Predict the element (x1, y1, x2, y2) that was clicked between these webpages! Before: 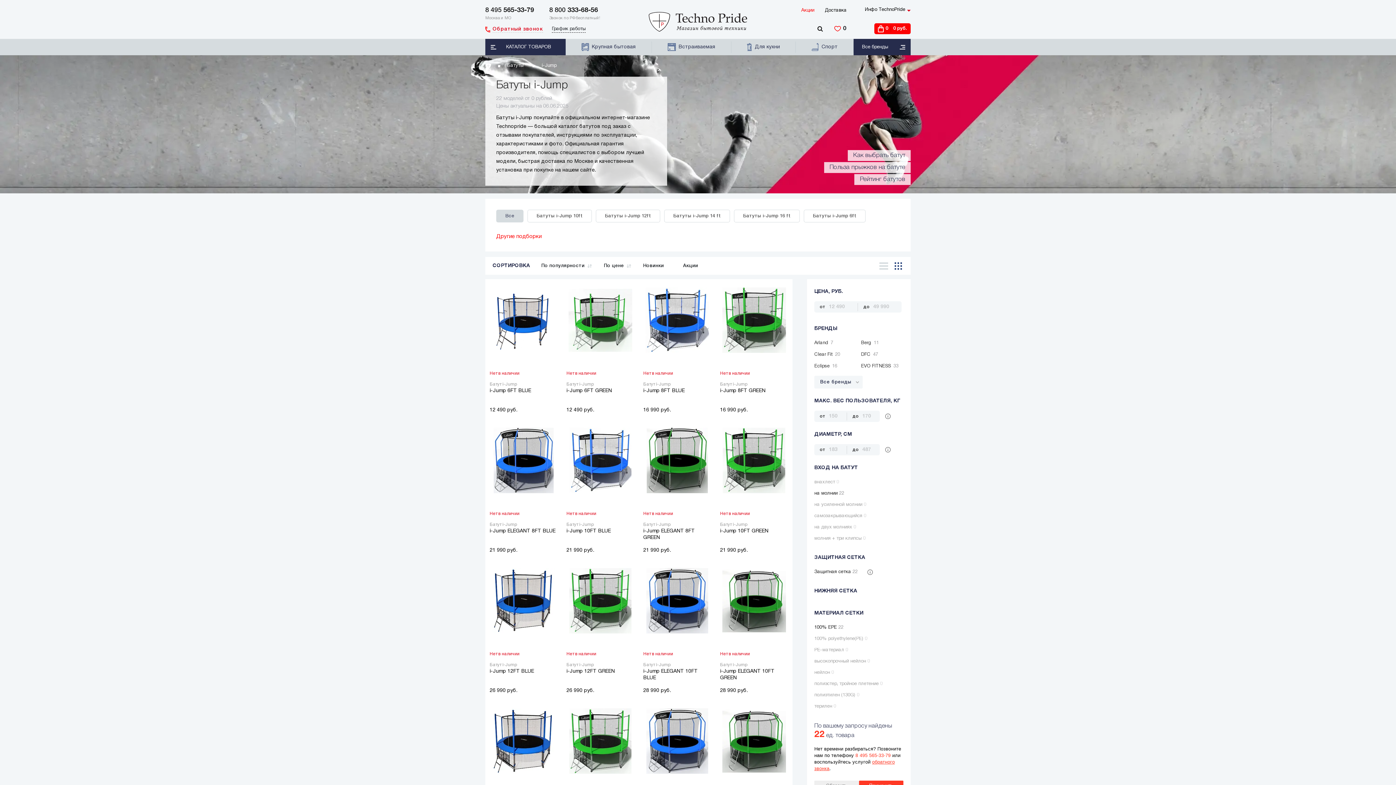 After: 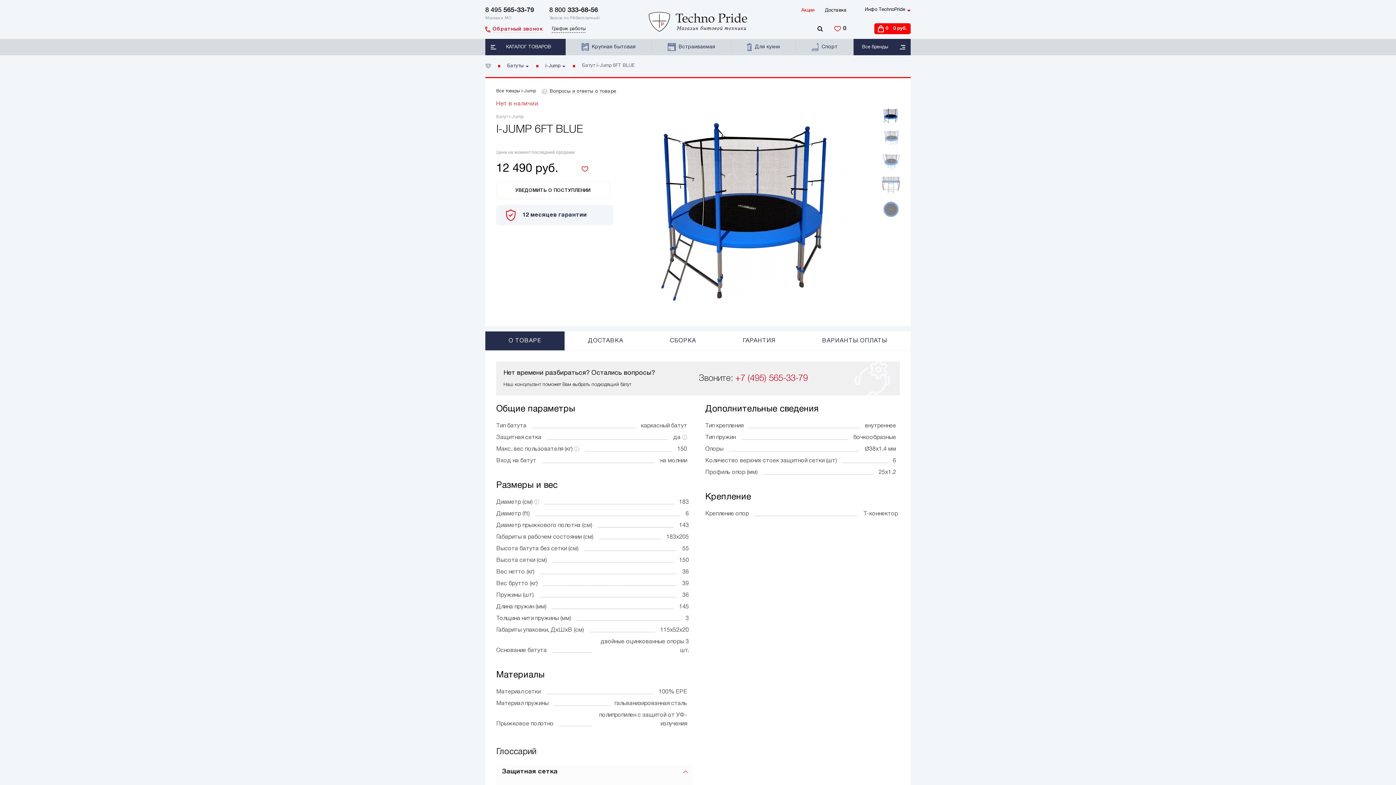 Action: bbox: (488, 381, 559, 401) label: Батут i-Jump
i-Jump 6FT BLUE